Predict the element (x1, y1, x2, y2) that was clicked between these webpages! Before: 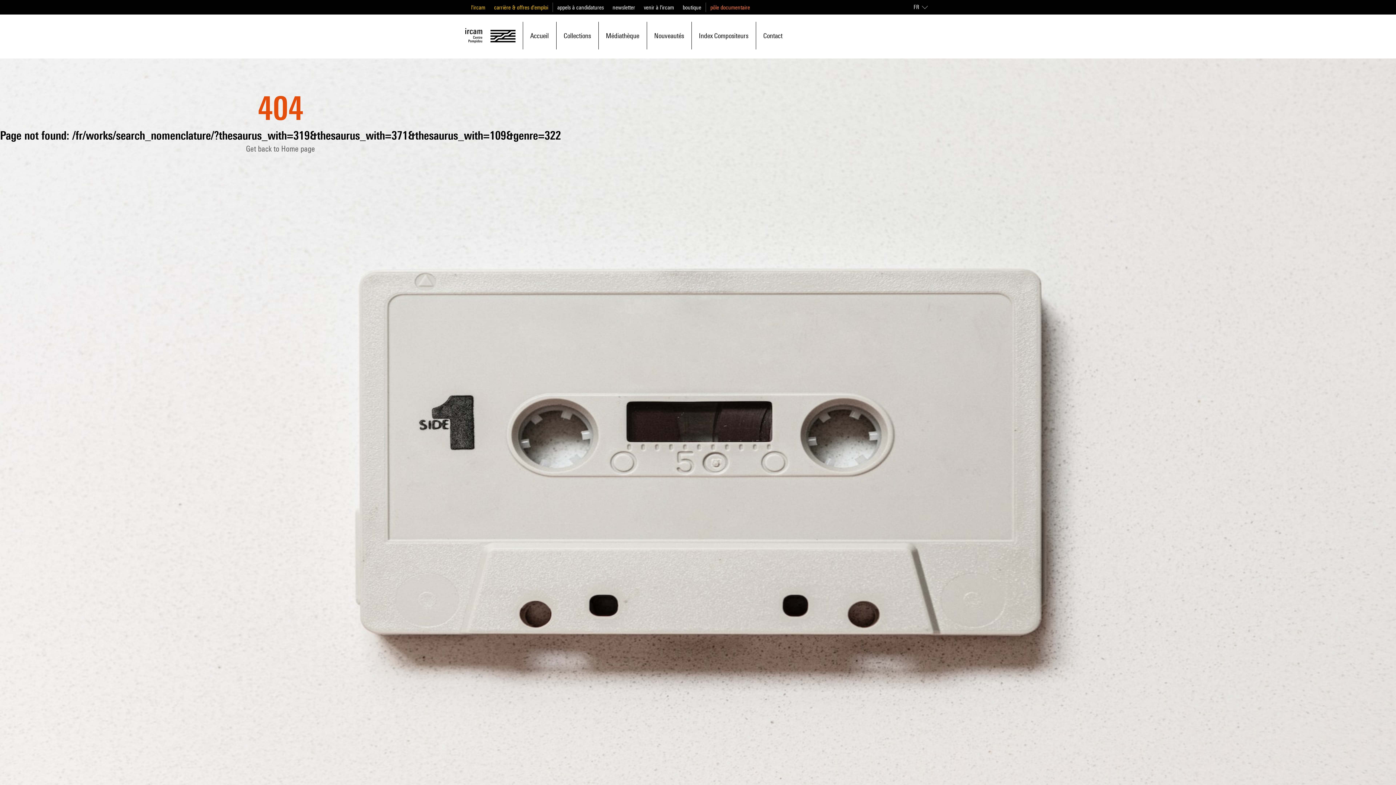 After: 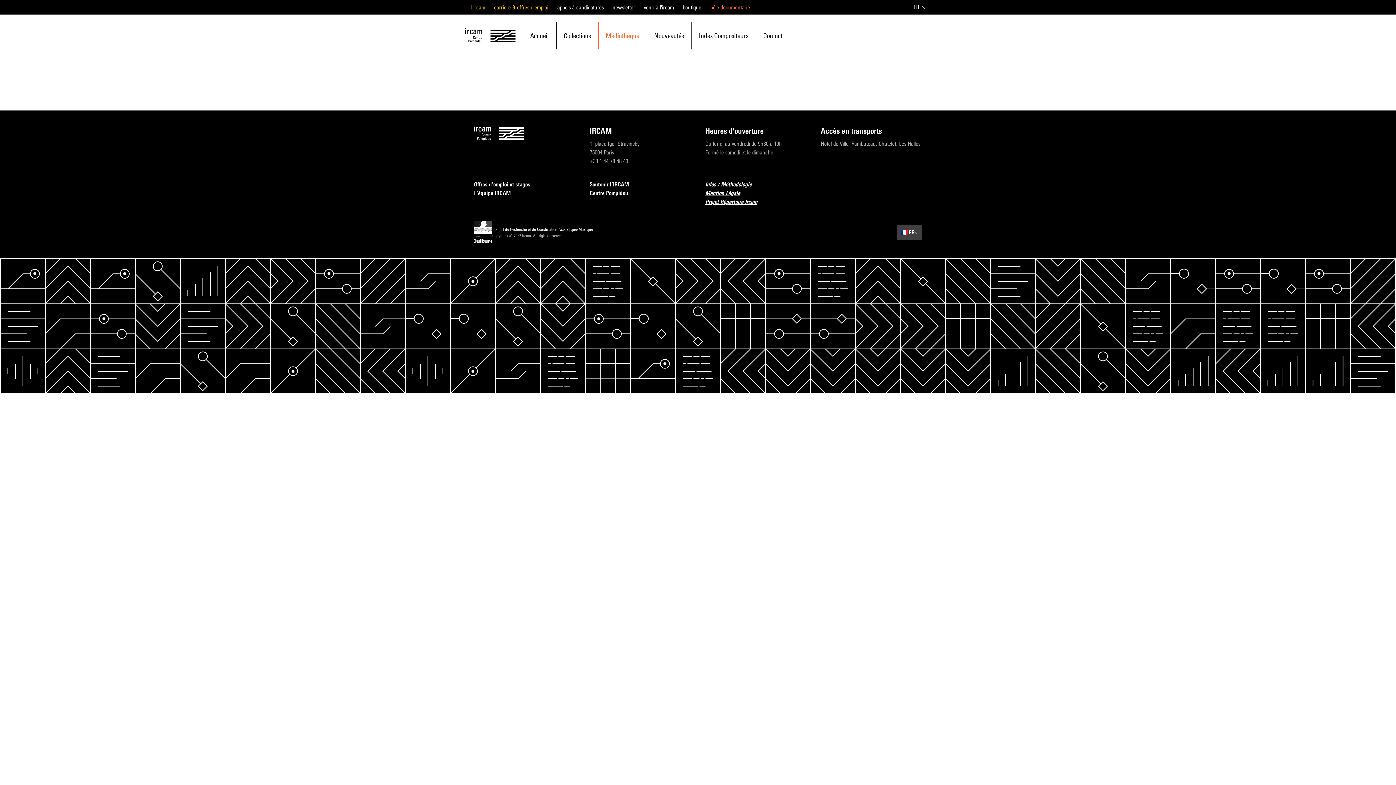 Action: bbox: (606, 22, 639, 48) label: Médiathèque